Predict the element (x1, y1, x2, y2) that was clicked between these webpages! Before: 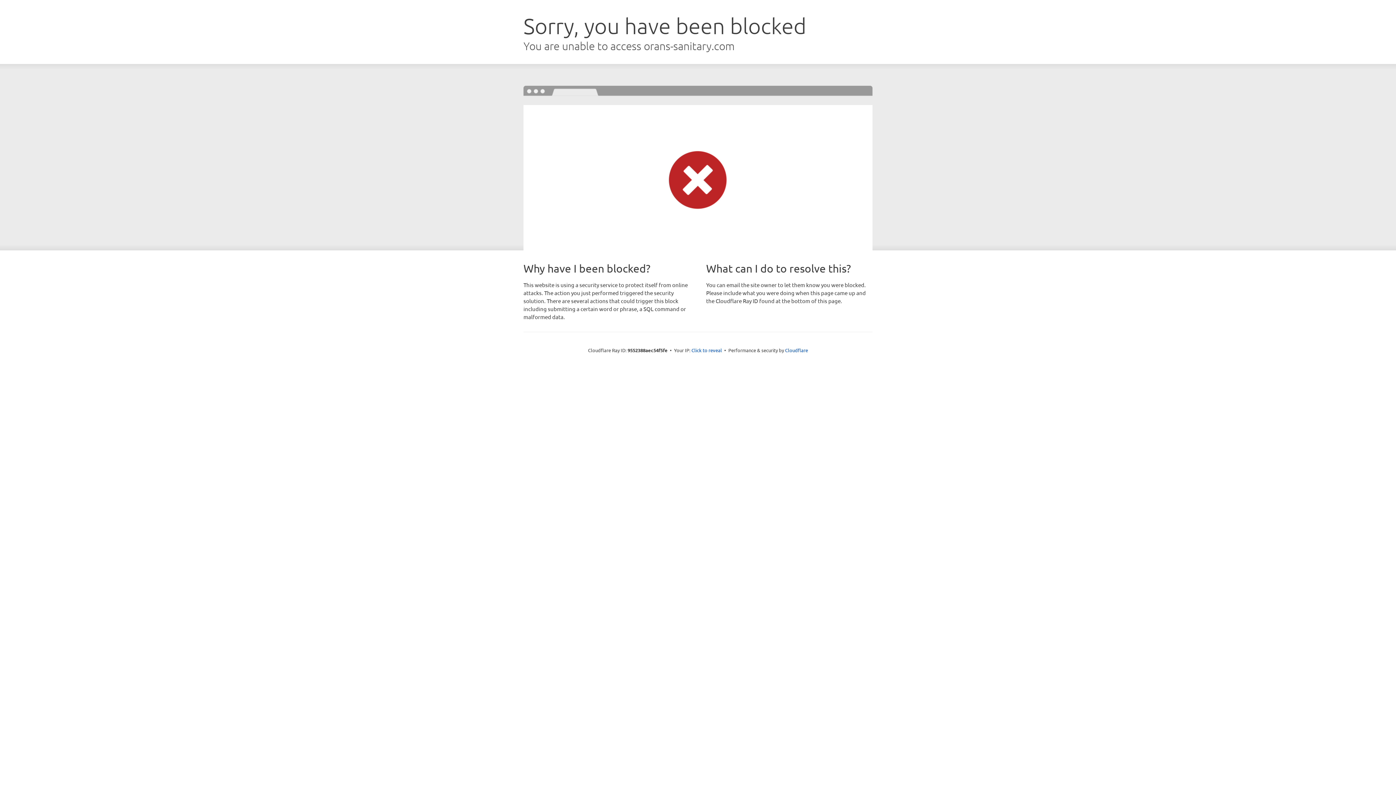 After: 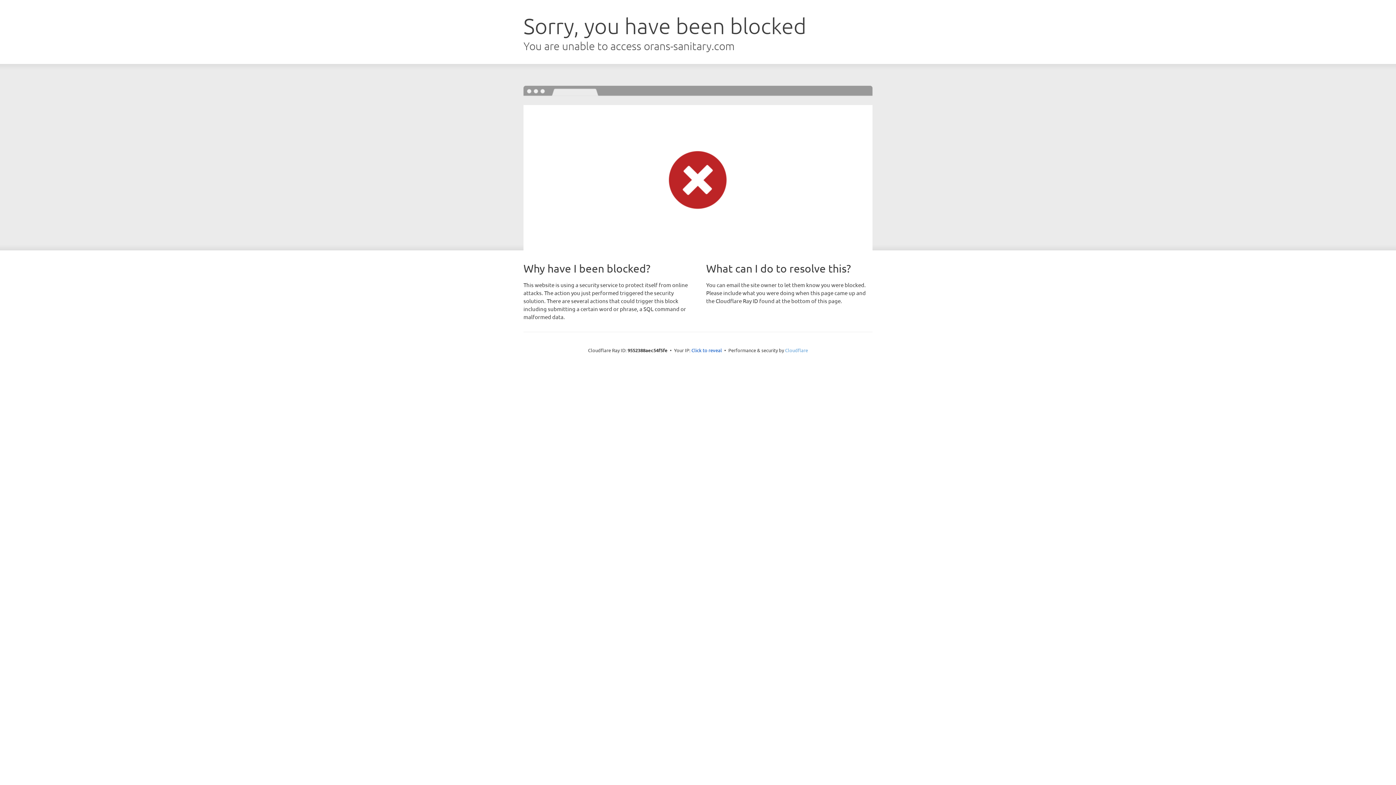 Action: bbox: (785, 347, 808, 353) label: Cloudflare